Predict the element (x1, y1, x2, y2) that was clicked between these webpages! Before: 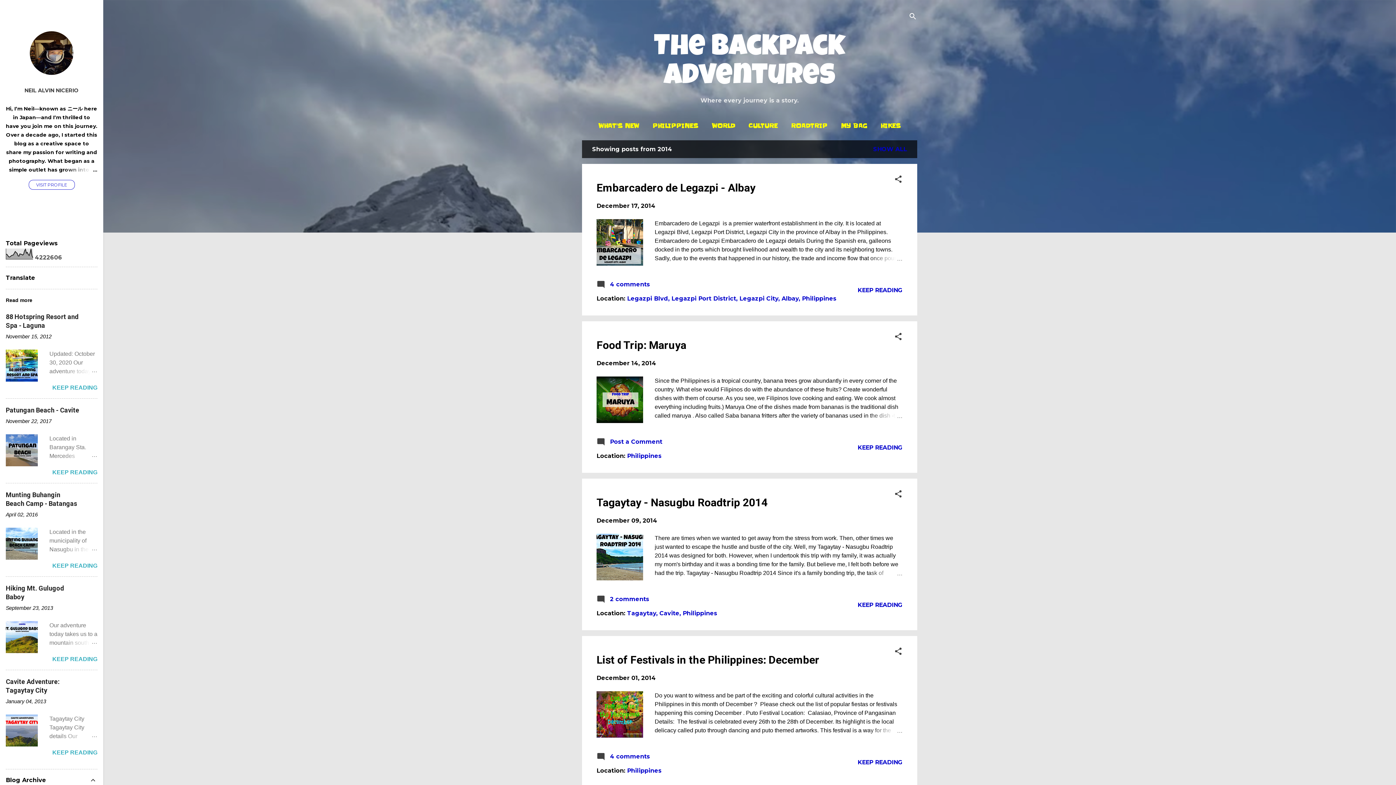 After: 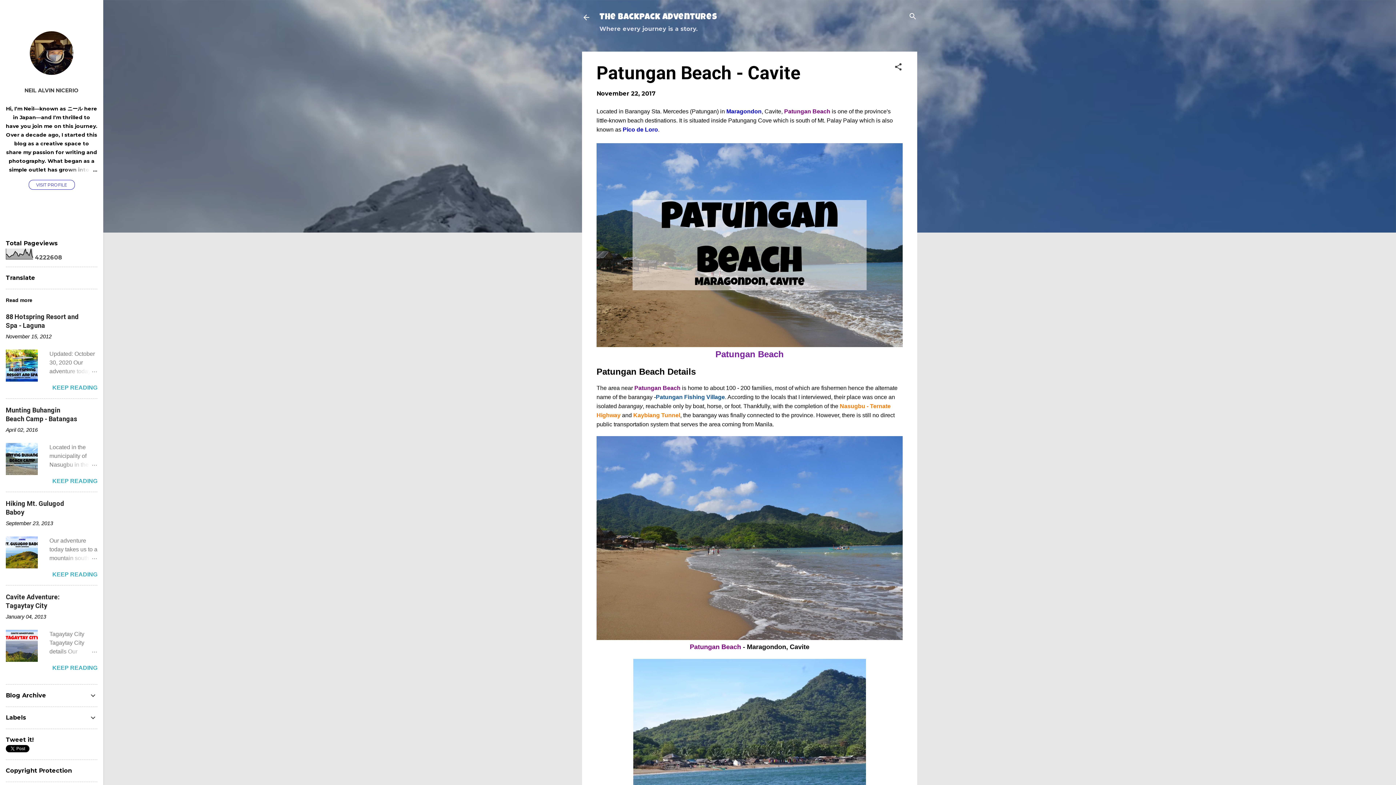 Action: bbox: (5, 406, 79, 414) label: Patungan Beach - Cavite